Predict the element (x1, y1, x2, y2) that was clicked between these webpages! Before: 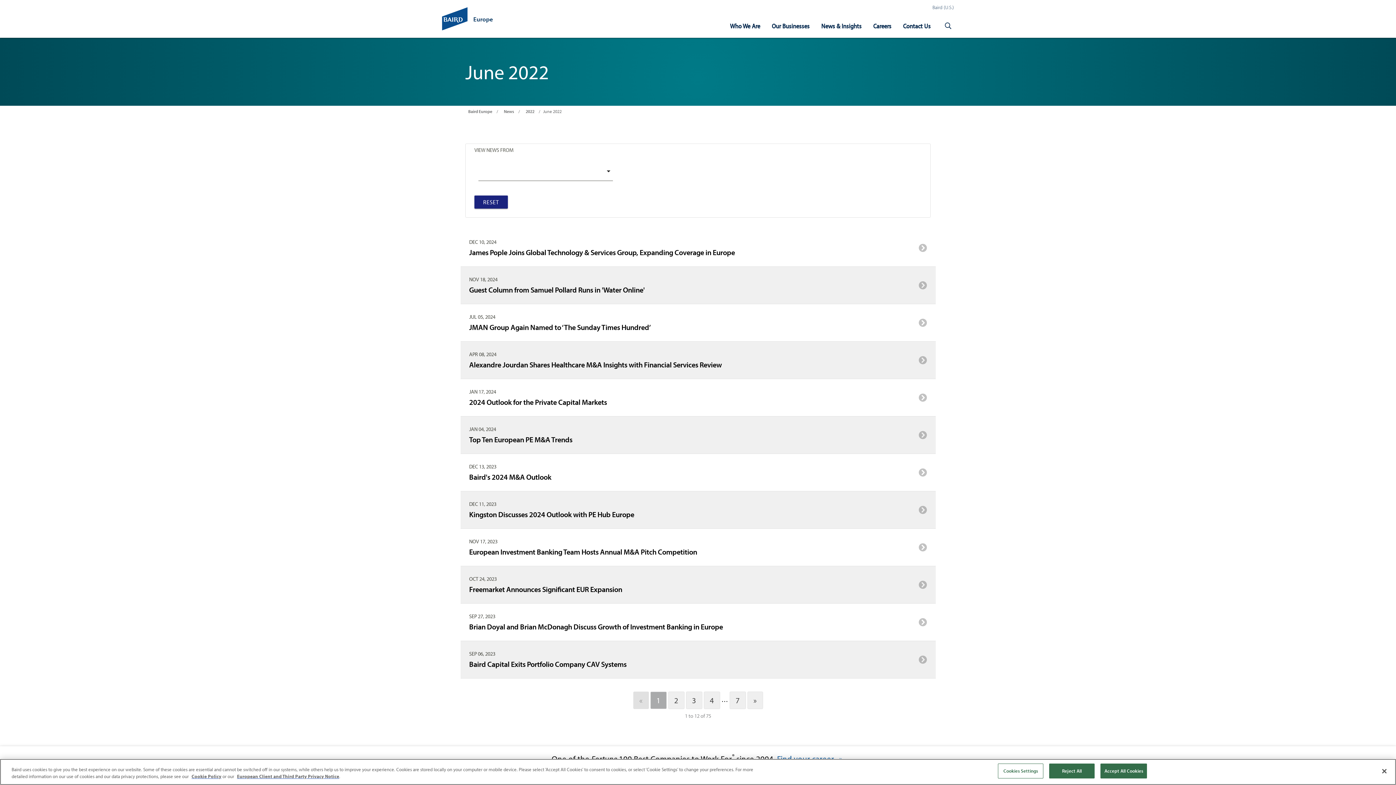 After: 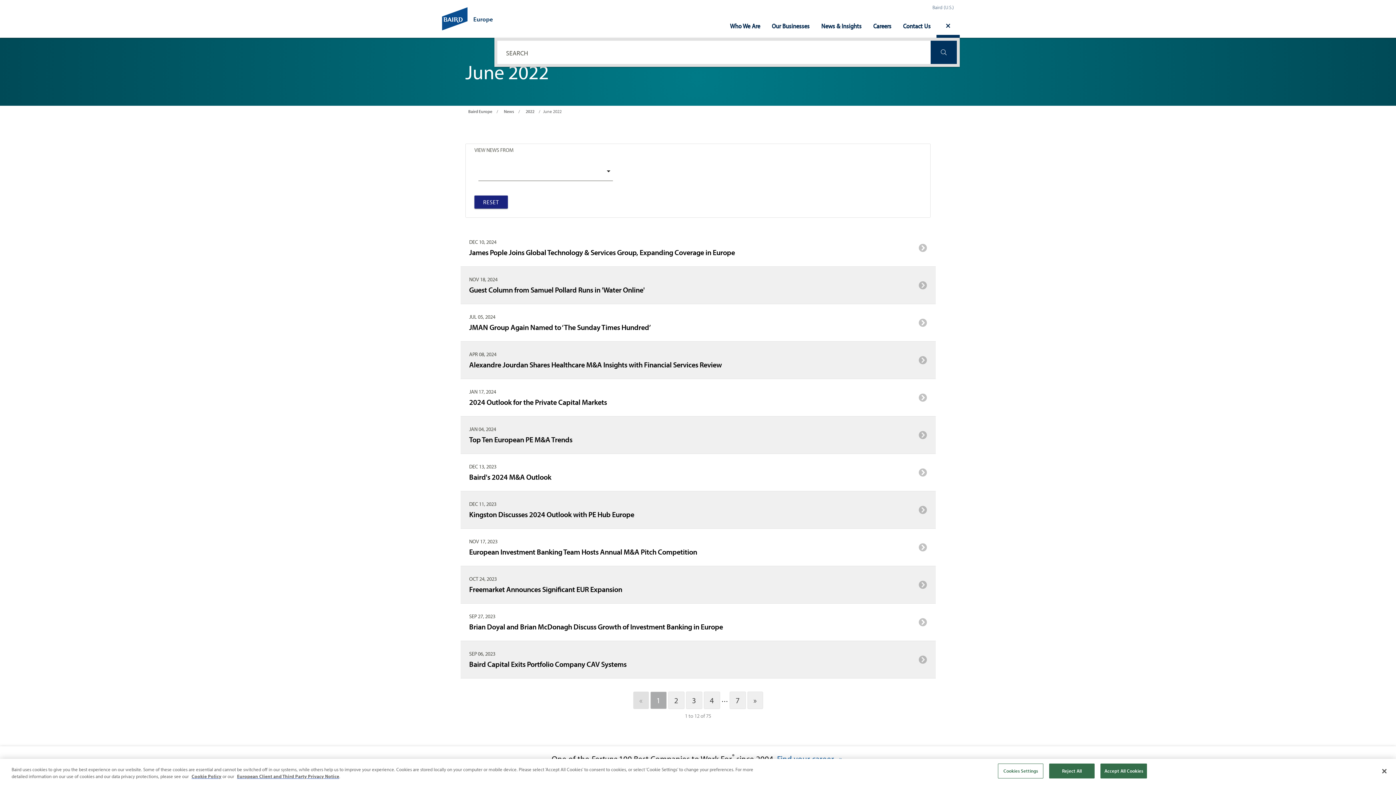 Action: bbox: (936, 14, 960, 37) label: Search